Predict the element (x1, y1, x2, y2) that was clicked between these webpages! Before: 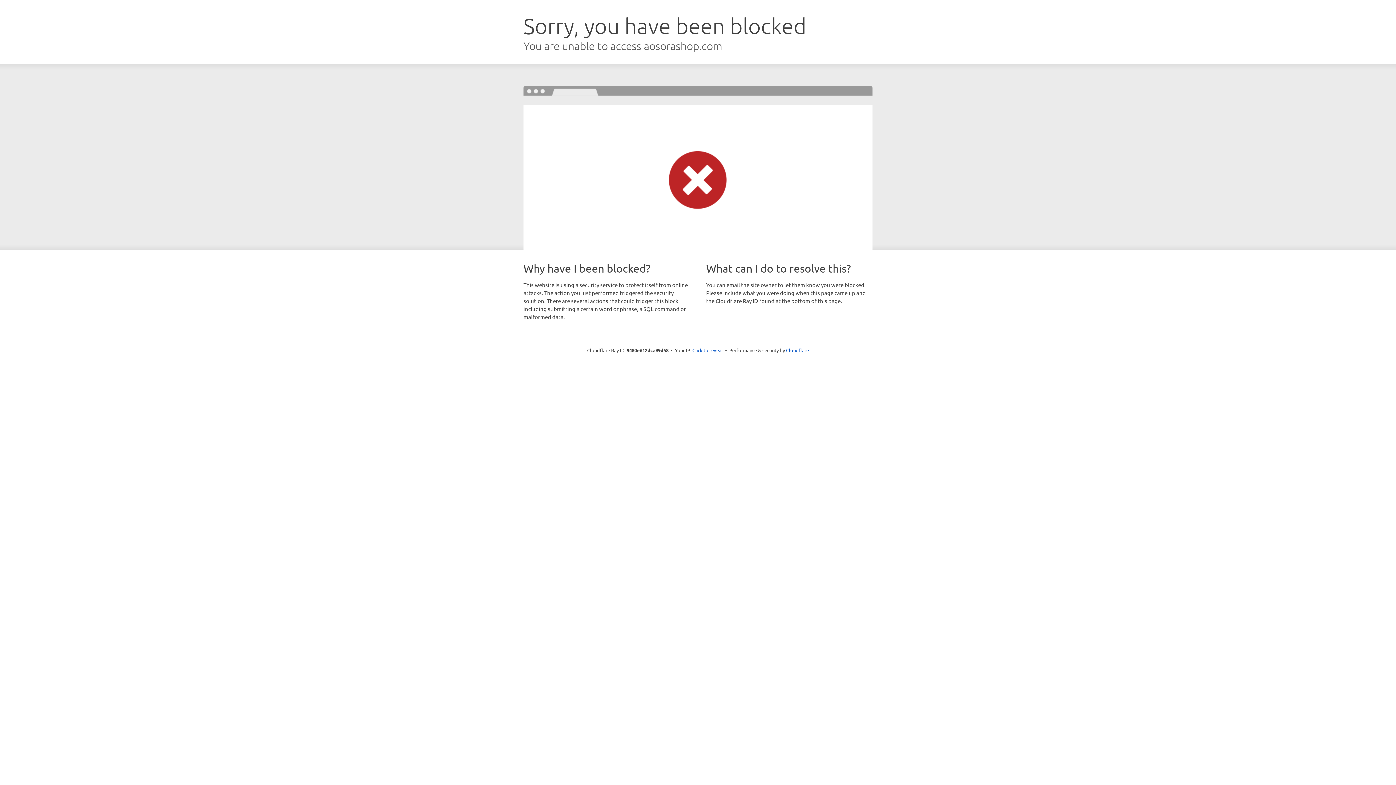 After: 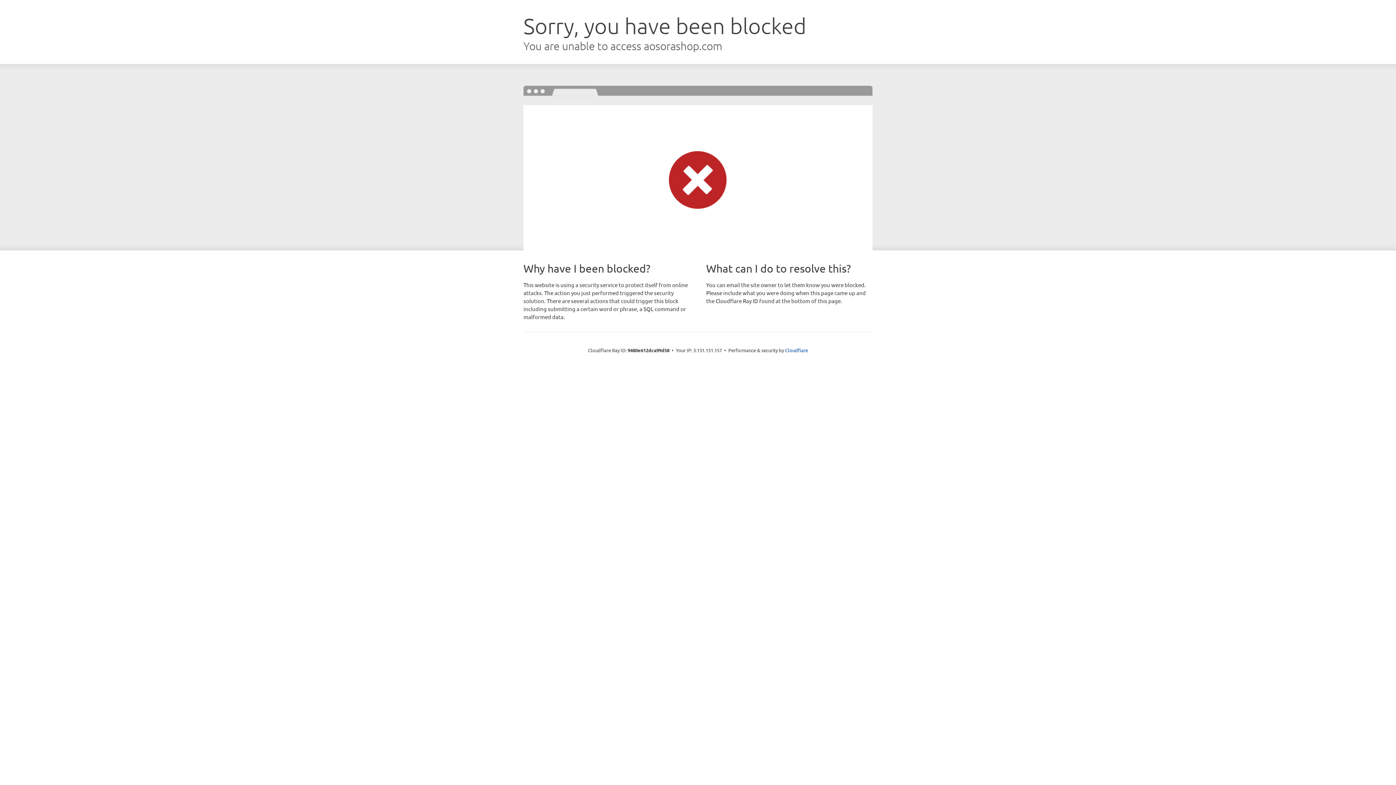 Action: bbox: (692, 346, 723, 353) label: Click to reveal